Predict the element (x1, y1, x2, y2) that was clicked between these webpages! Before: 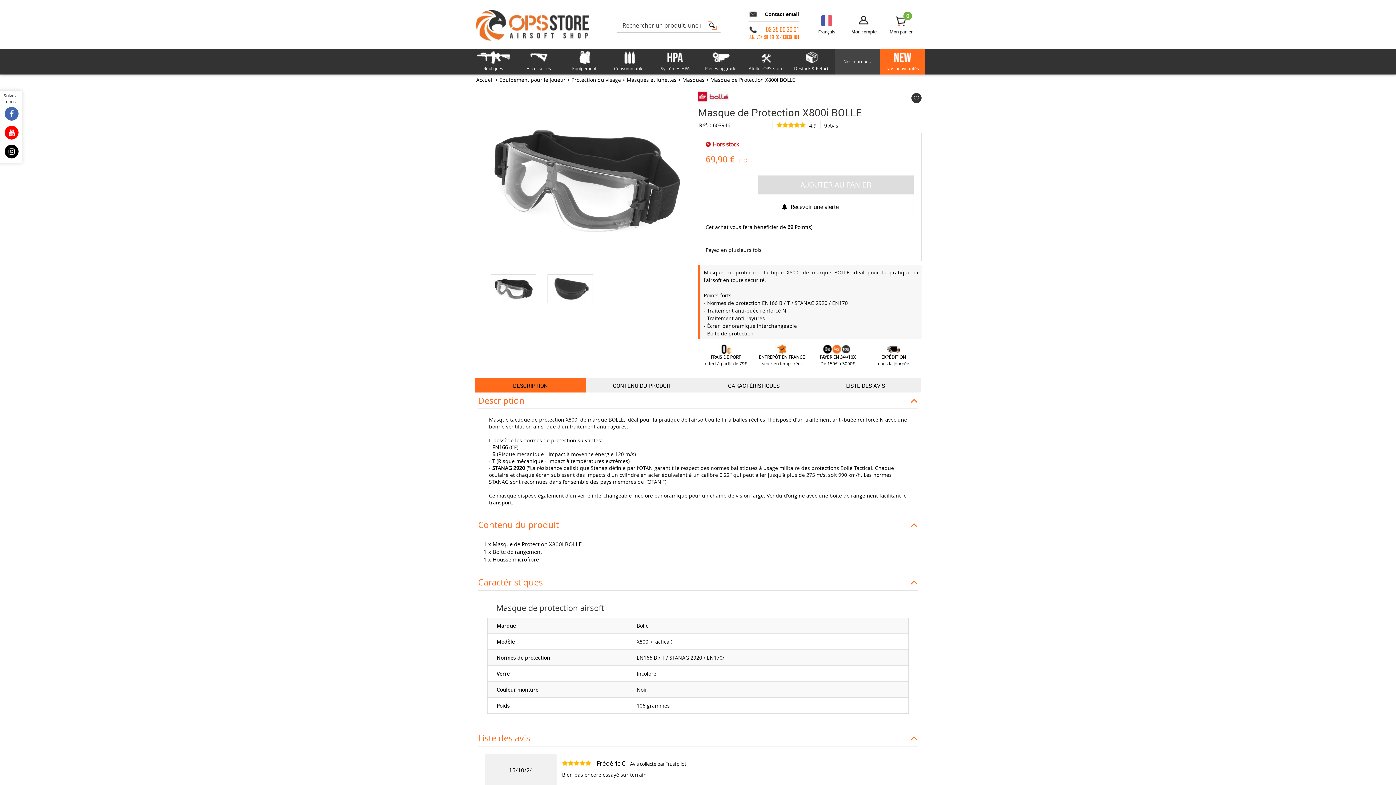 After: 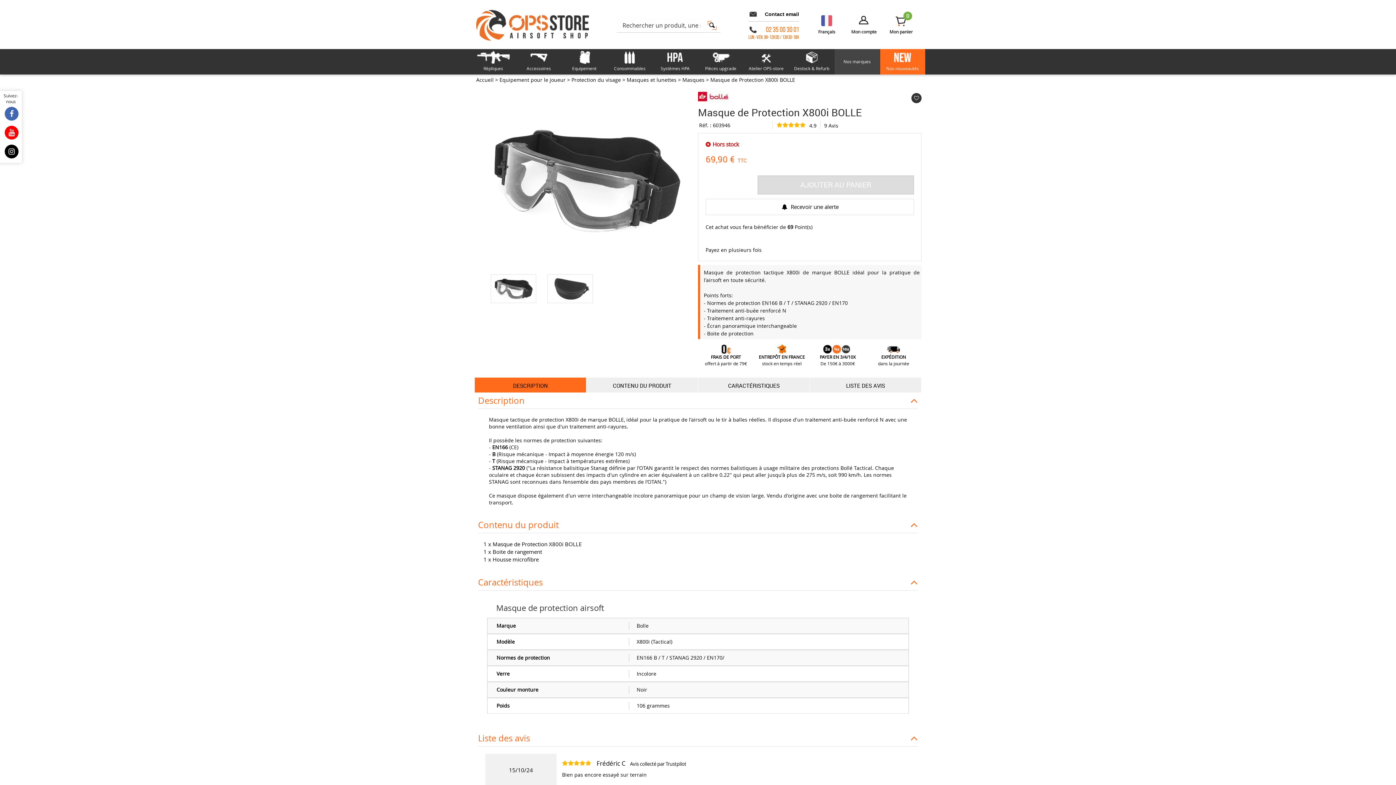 Action: bbox: (698, 92, 729, 99)